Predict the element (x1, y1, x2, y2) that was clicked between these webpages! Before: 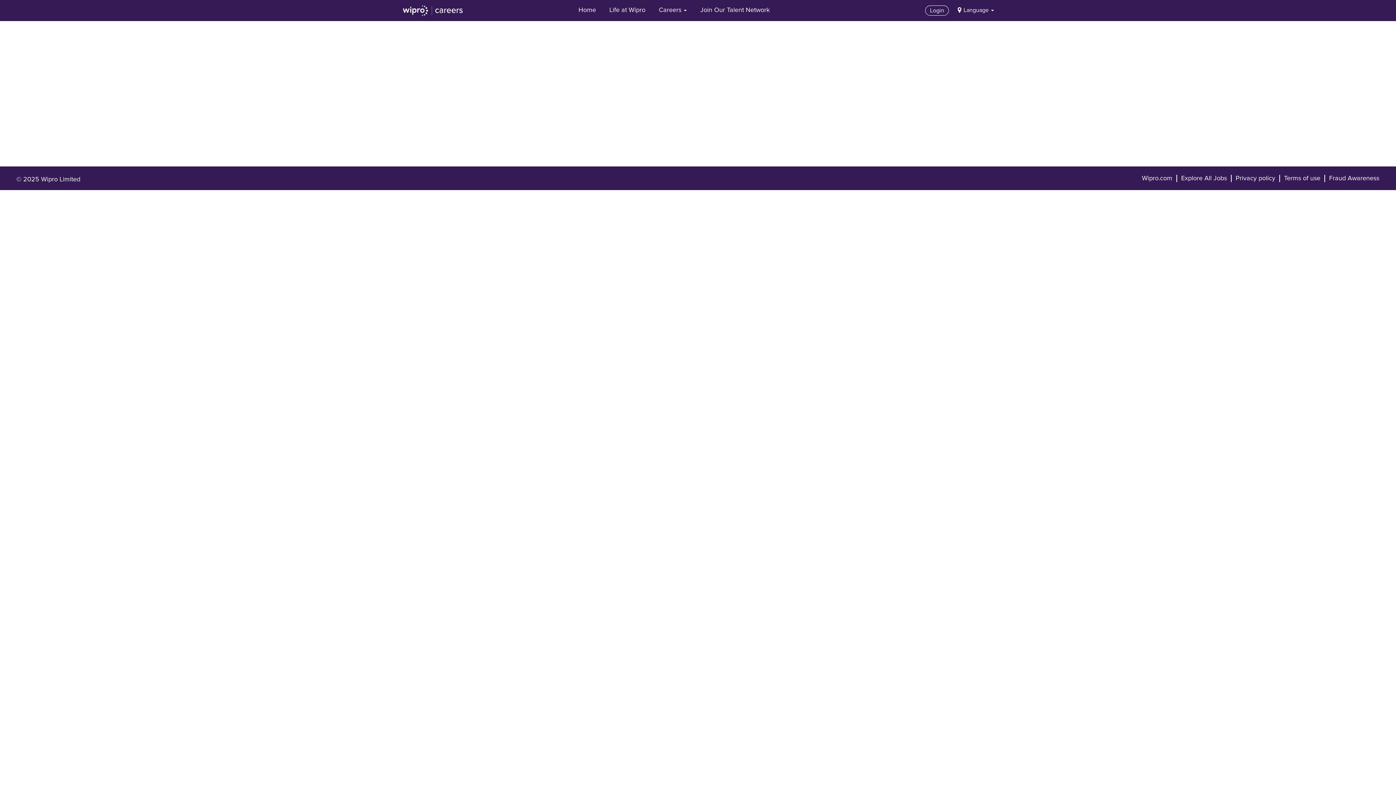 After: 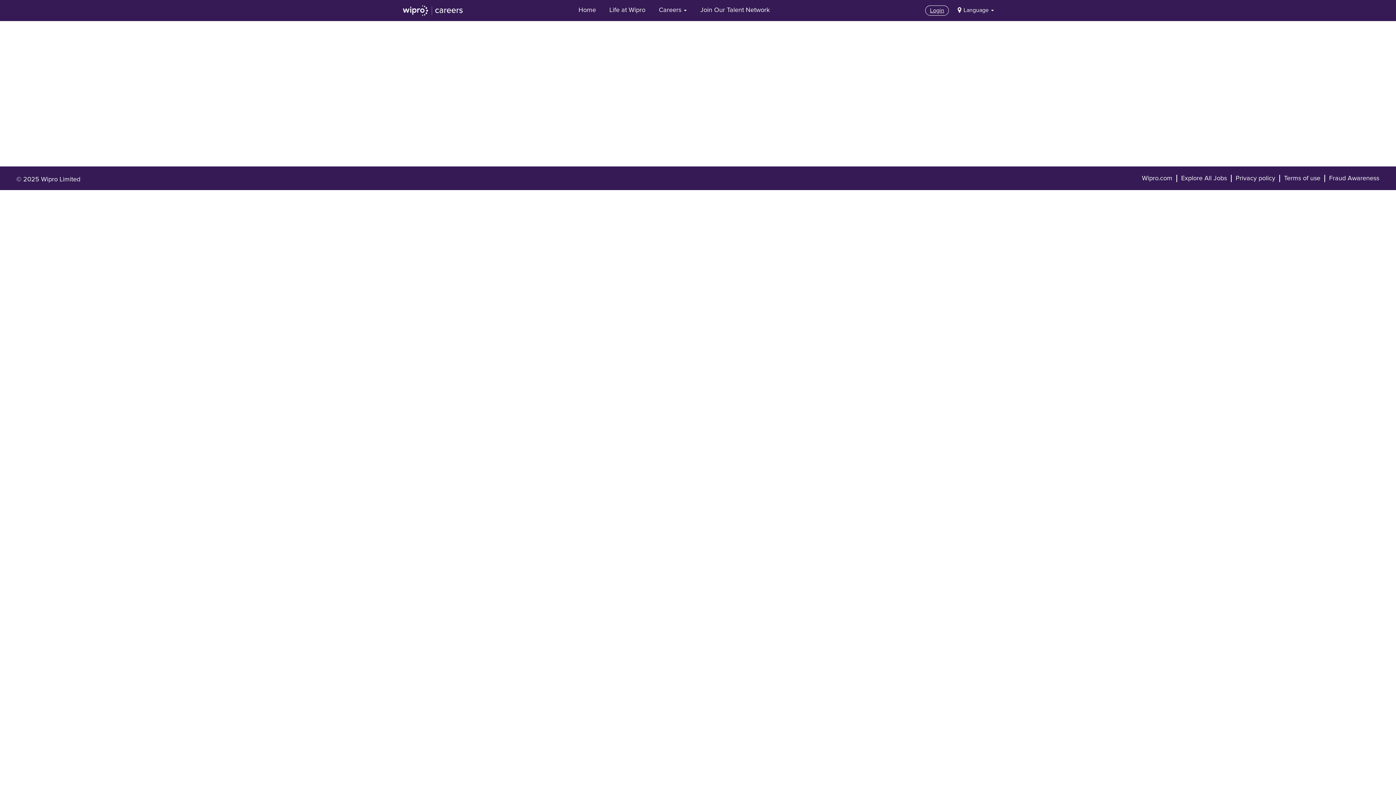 Action: bbox: (925, 5, 949, 15) label: Login